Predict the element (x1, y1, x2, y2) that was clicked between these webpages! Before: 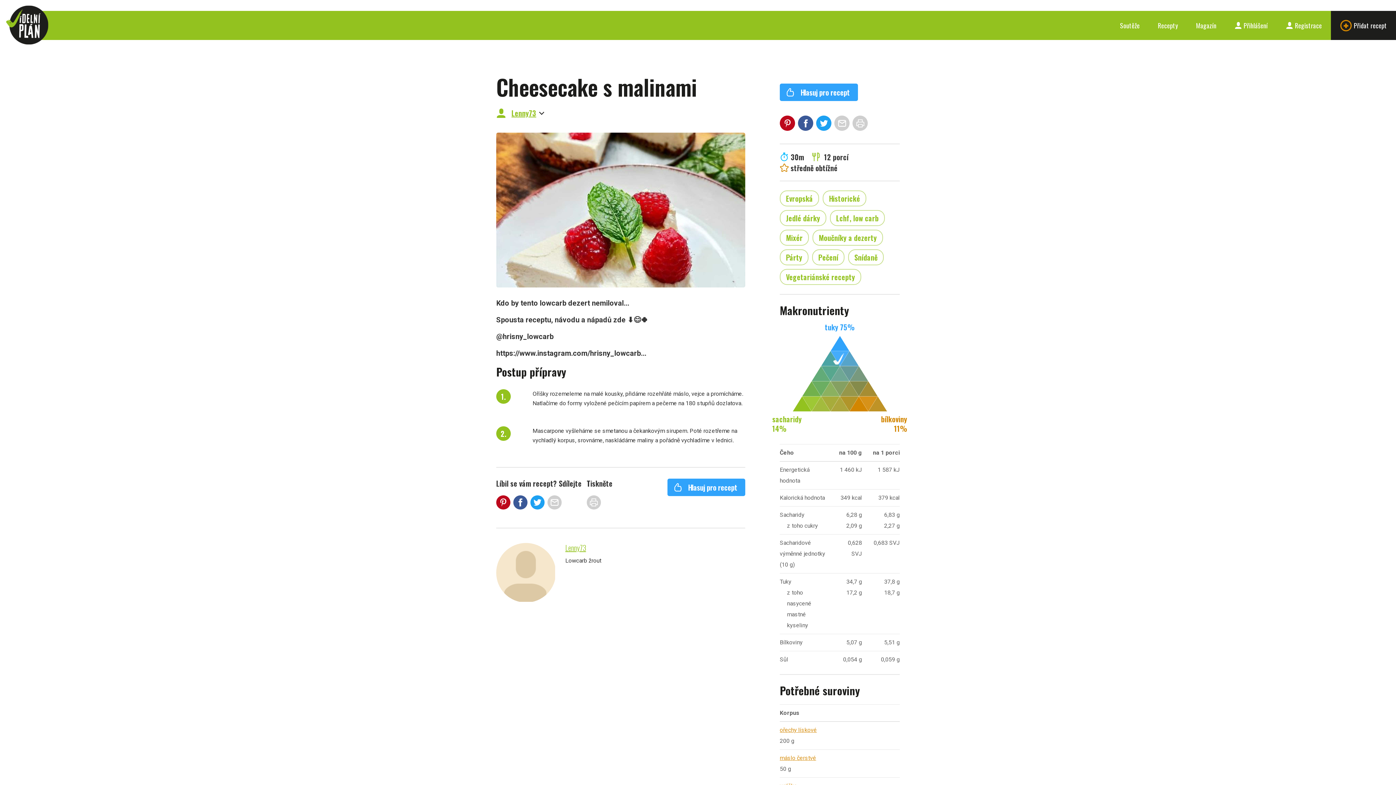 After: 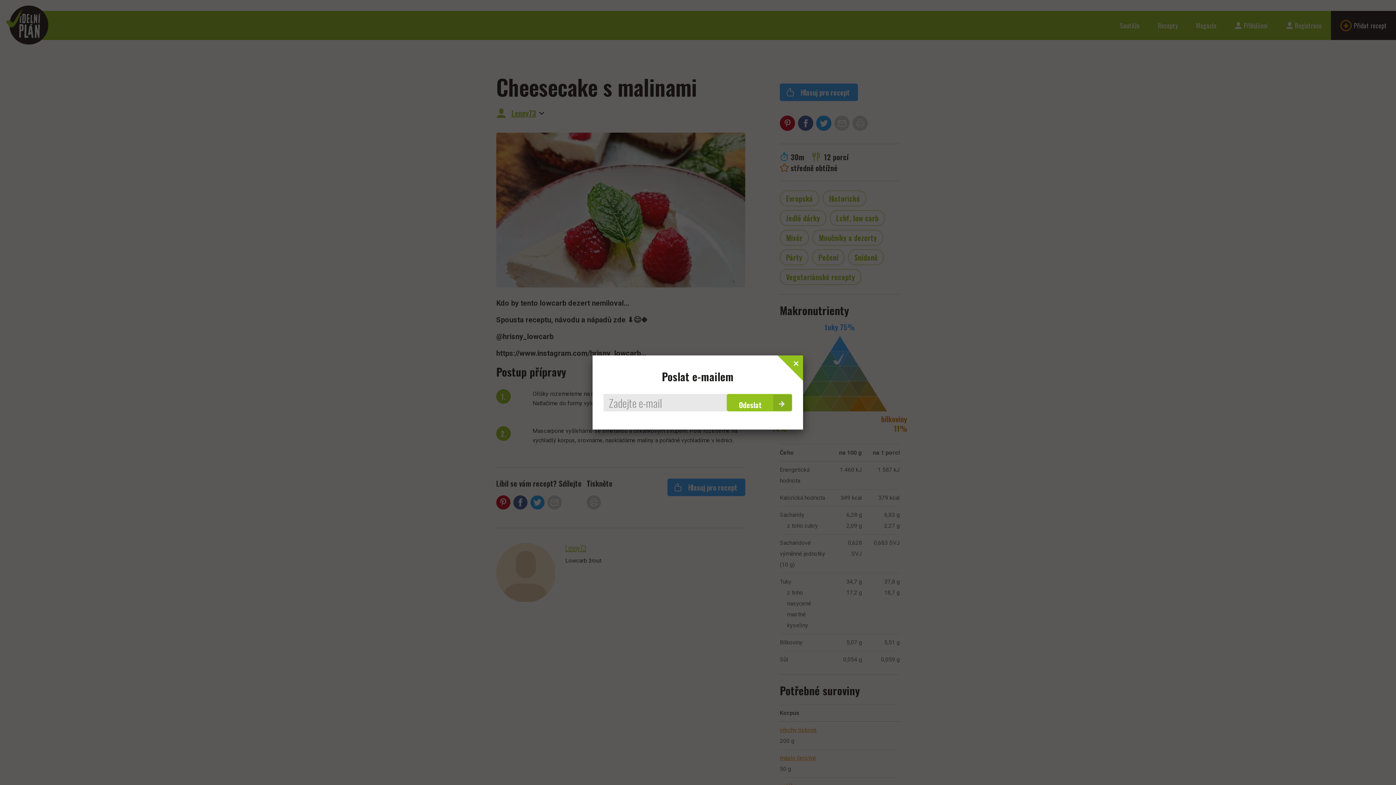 Action: bbox: (547, 495, 561, 509)